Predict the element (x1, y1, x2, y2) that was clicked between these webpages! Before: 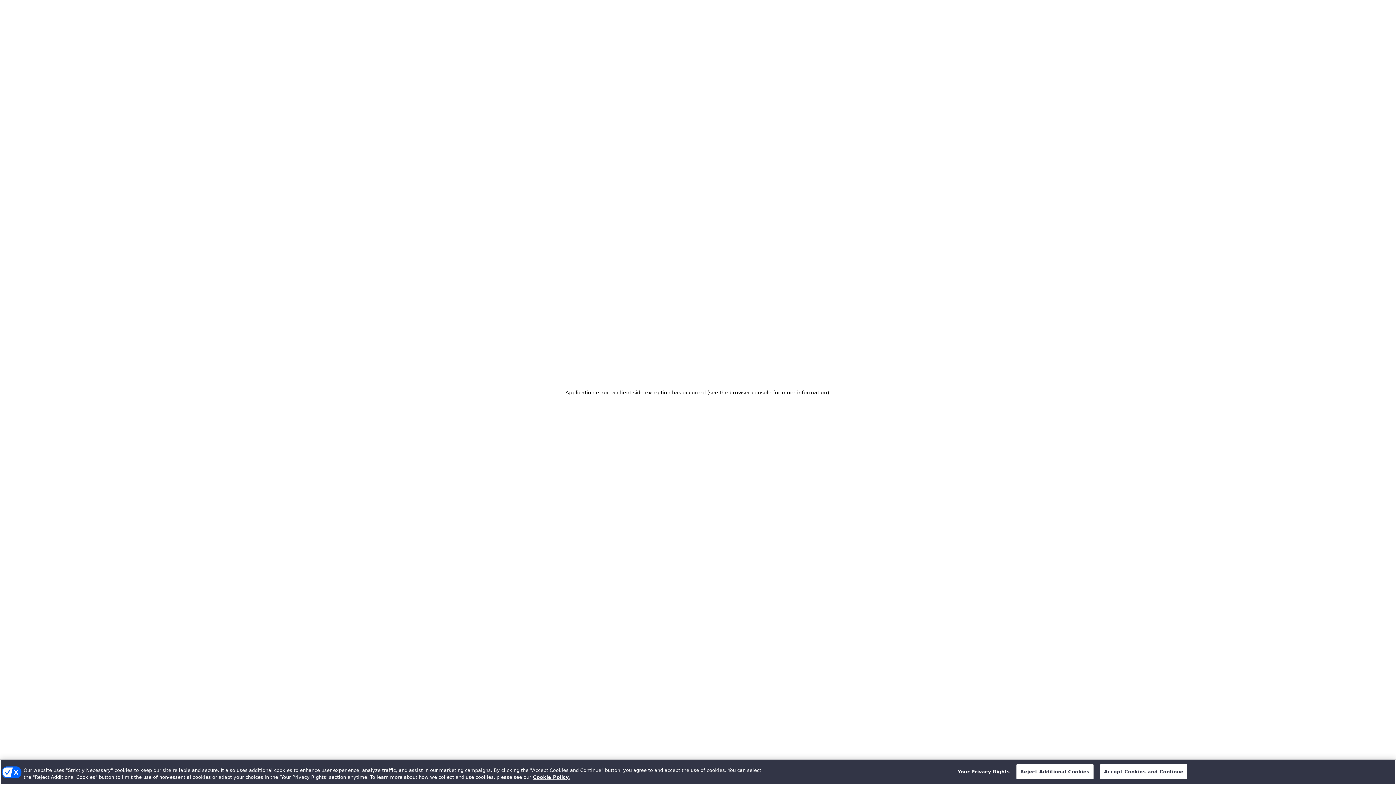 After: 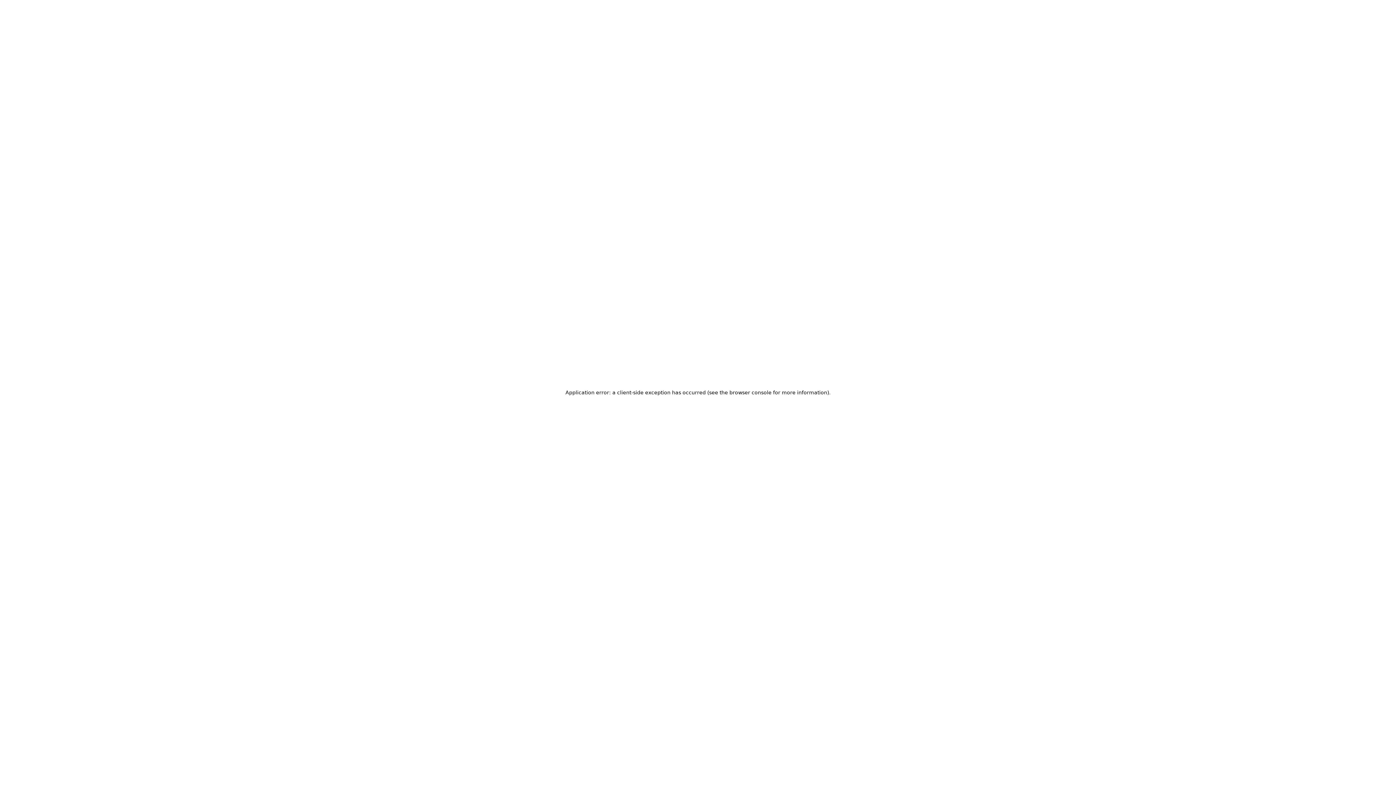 Action: label: Accept Cookies and Continue bbox: (1100, 764, 1187, 779)